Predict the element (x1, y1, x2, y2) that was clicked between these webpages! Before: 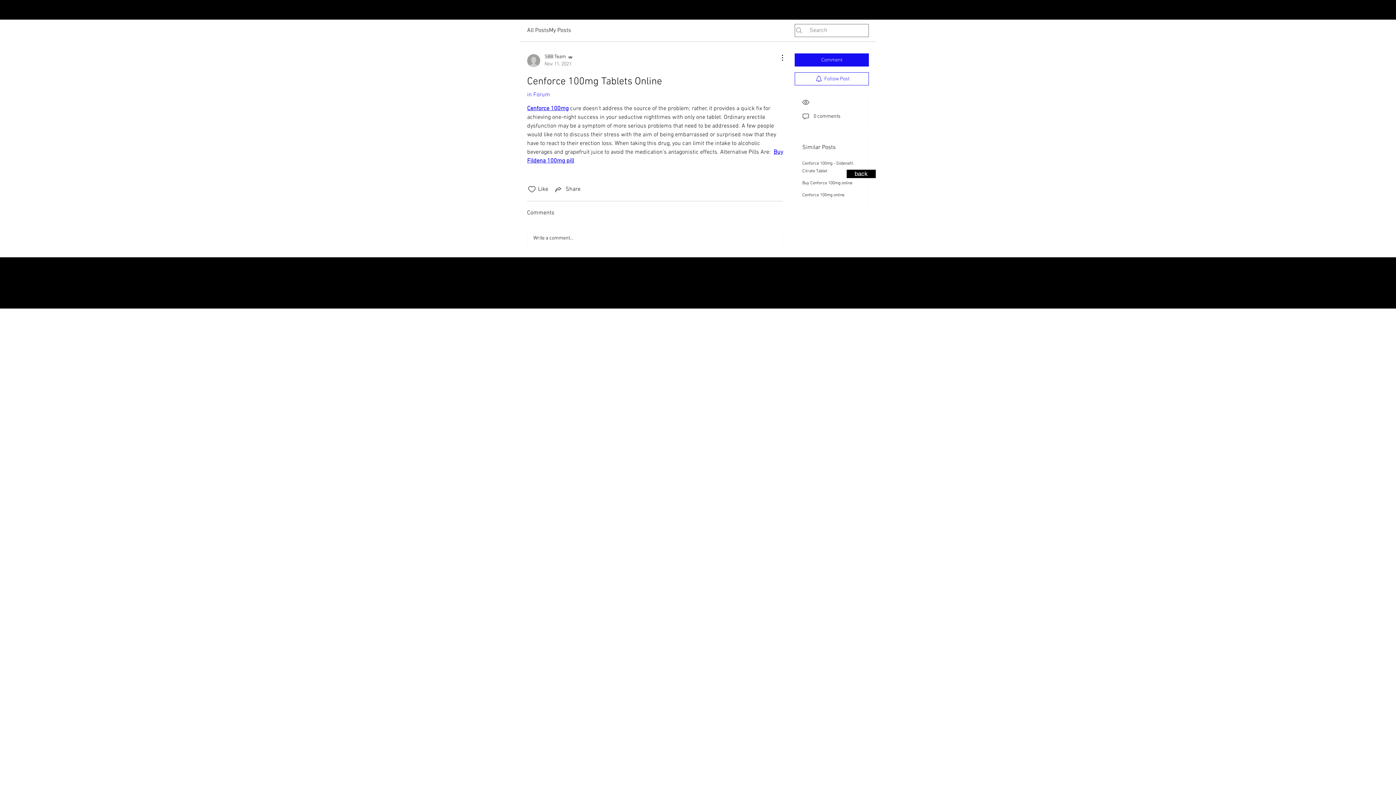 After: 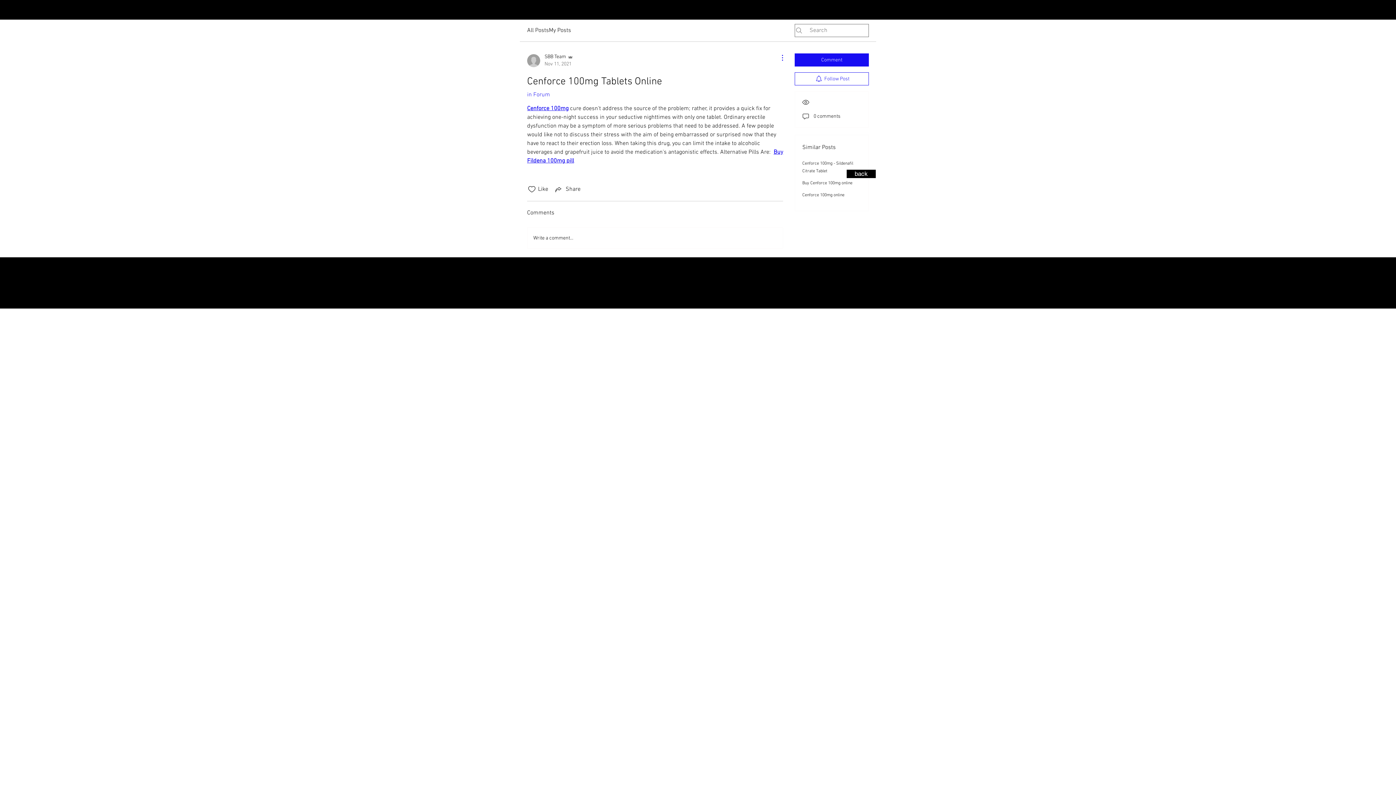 Action: label: More Actions bbox: (774, 53, 783, 62)